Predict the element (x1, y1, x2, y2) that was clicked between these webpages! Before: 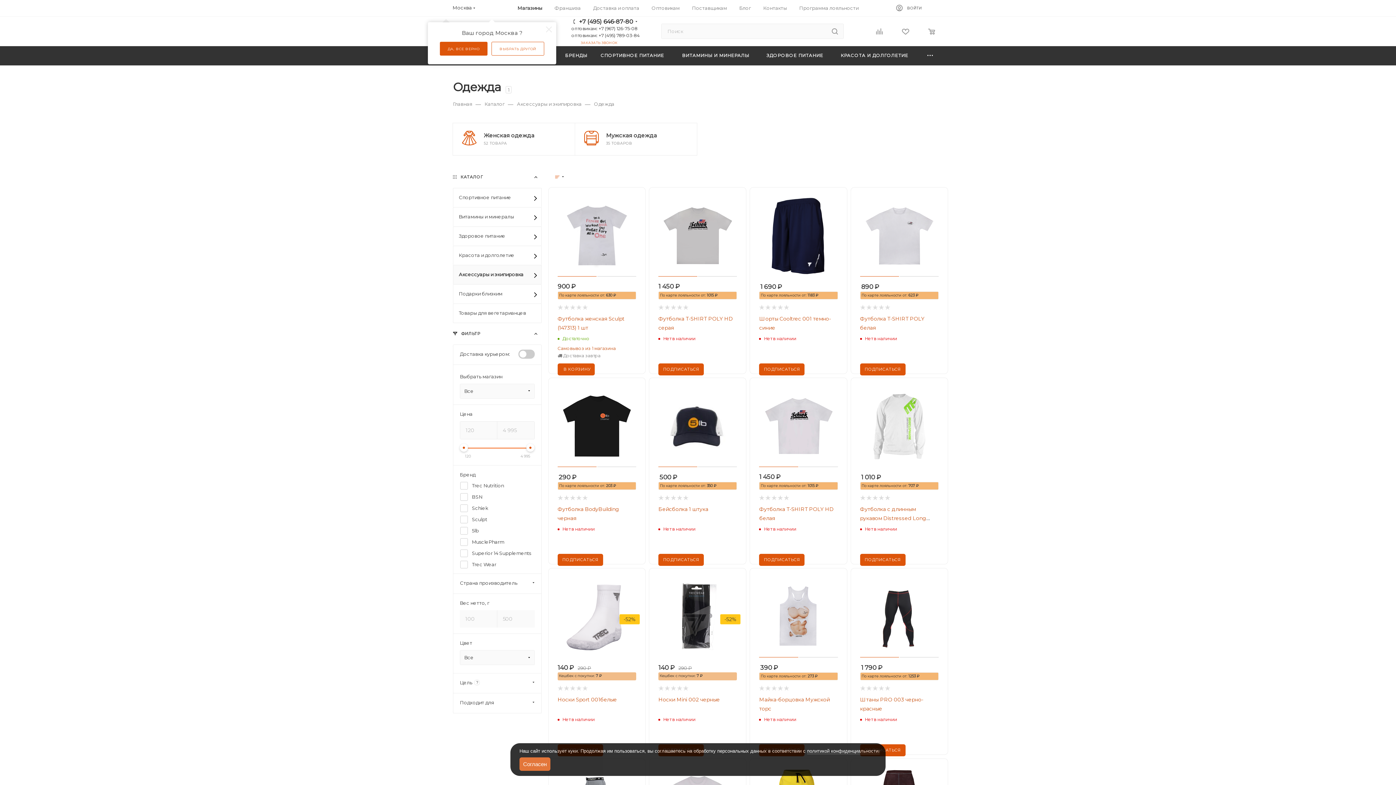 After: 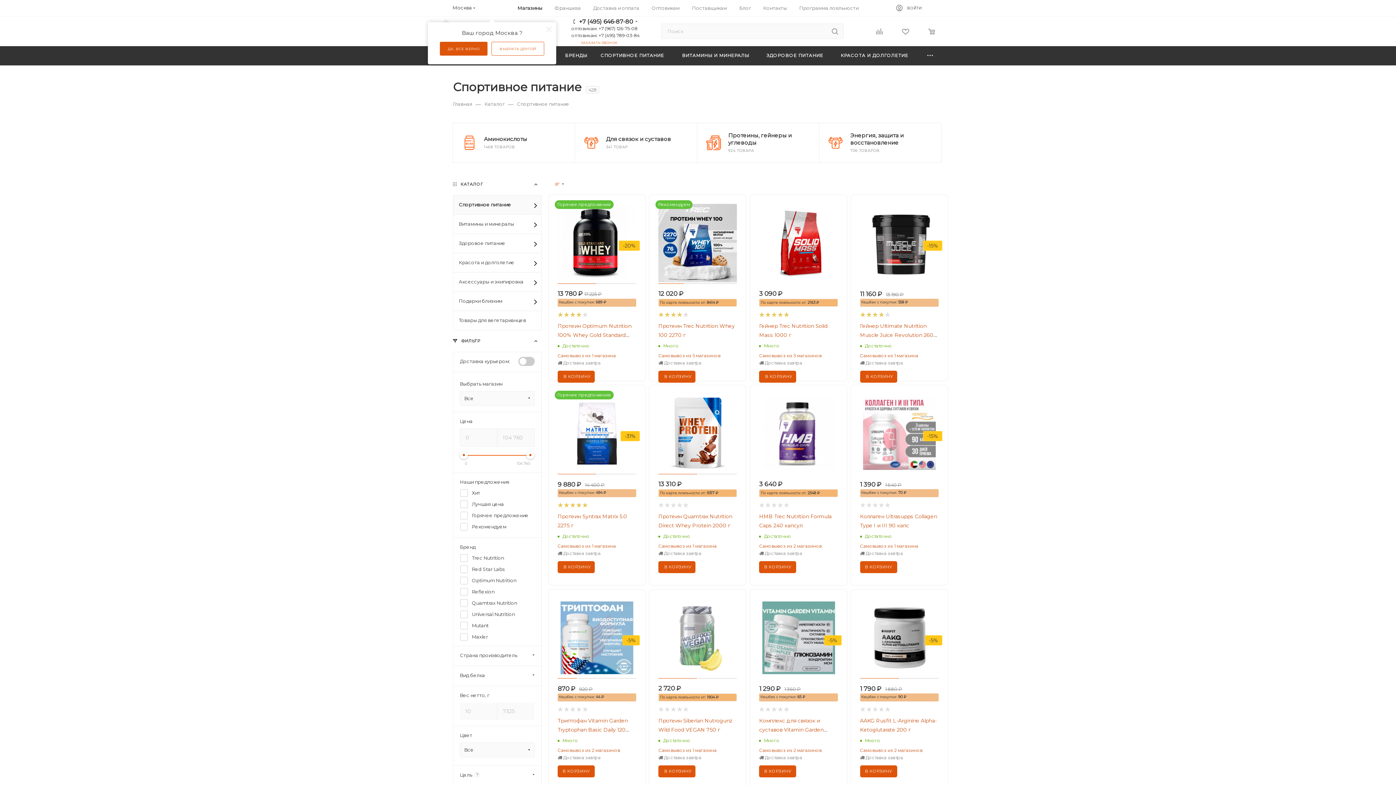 Action: label: СПОРТИВНОЕ ПИТАНИЕ bbox: (592, 46, 673, 65)